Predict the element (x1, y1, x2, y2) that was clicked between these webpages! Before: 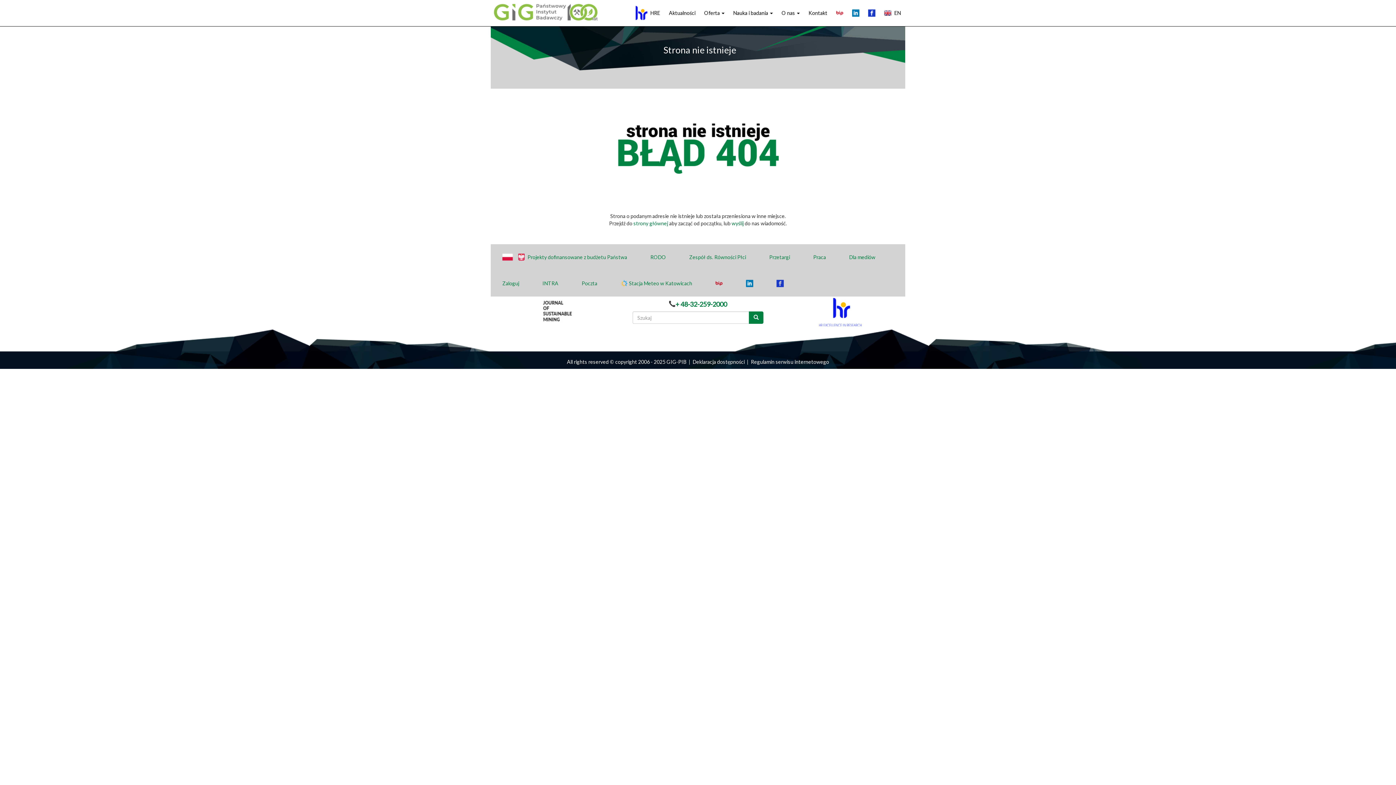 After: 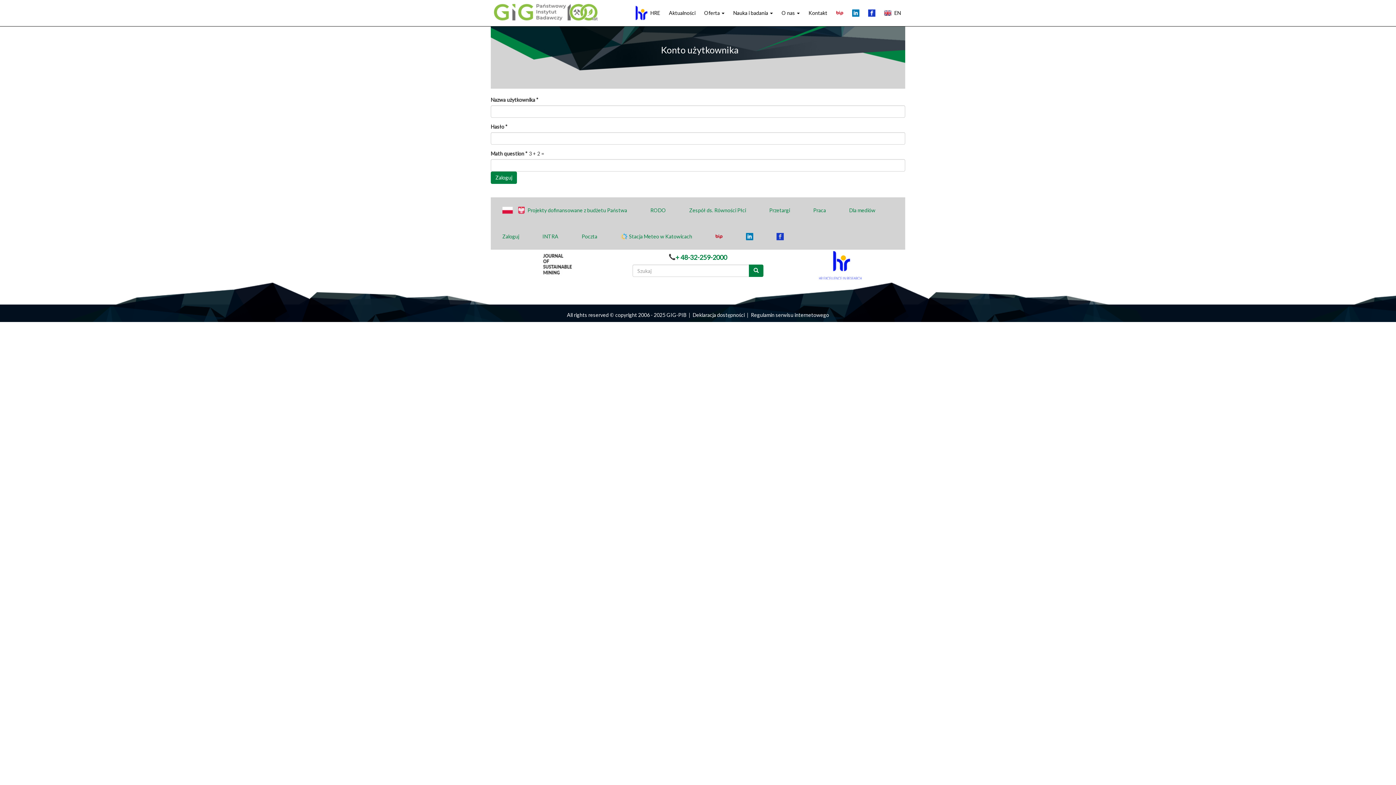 Action: label: Zaloguj bbox: (498, 270, 523, 296)